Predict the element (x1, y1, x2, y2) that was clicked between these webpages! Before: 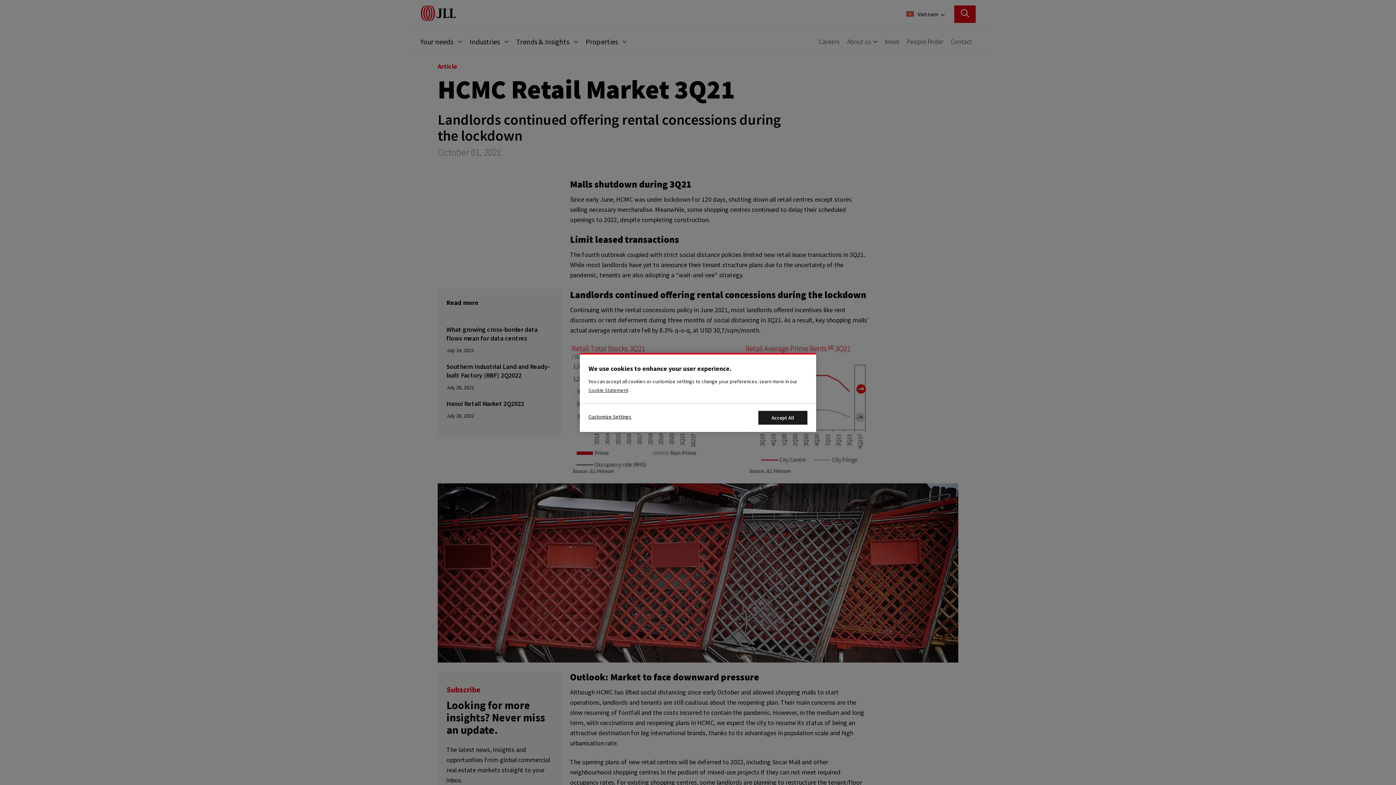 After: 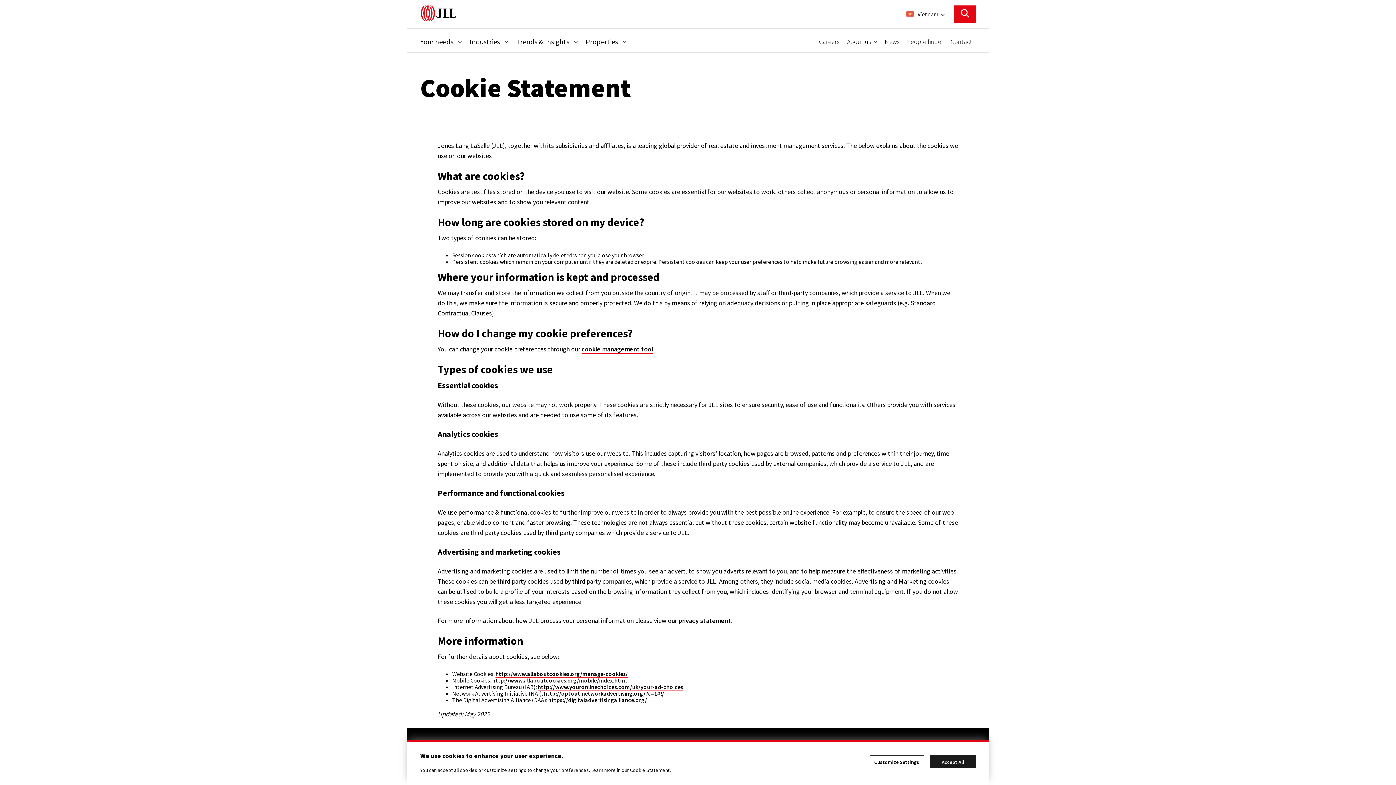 Action: label: Cookie Statement bbox: (588, 387, 628, 393)